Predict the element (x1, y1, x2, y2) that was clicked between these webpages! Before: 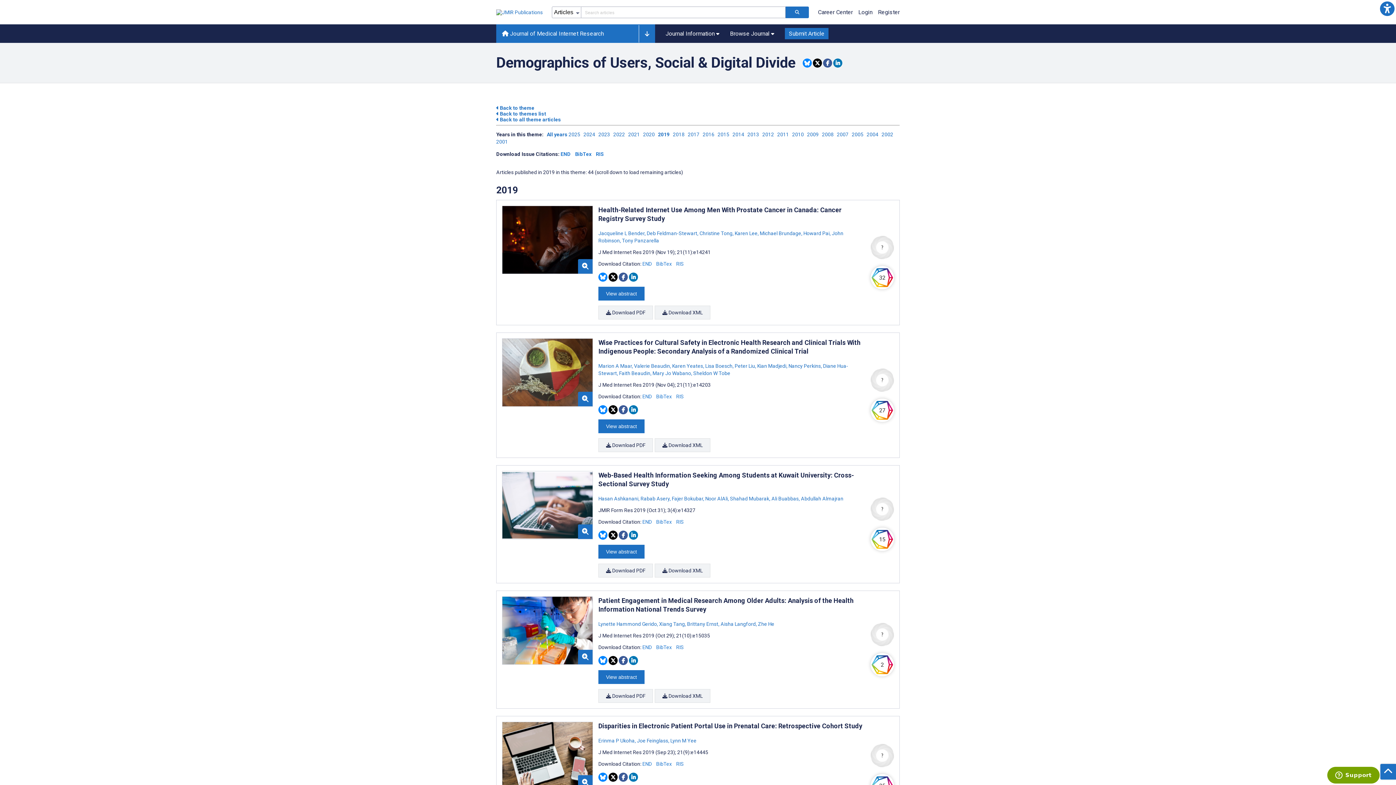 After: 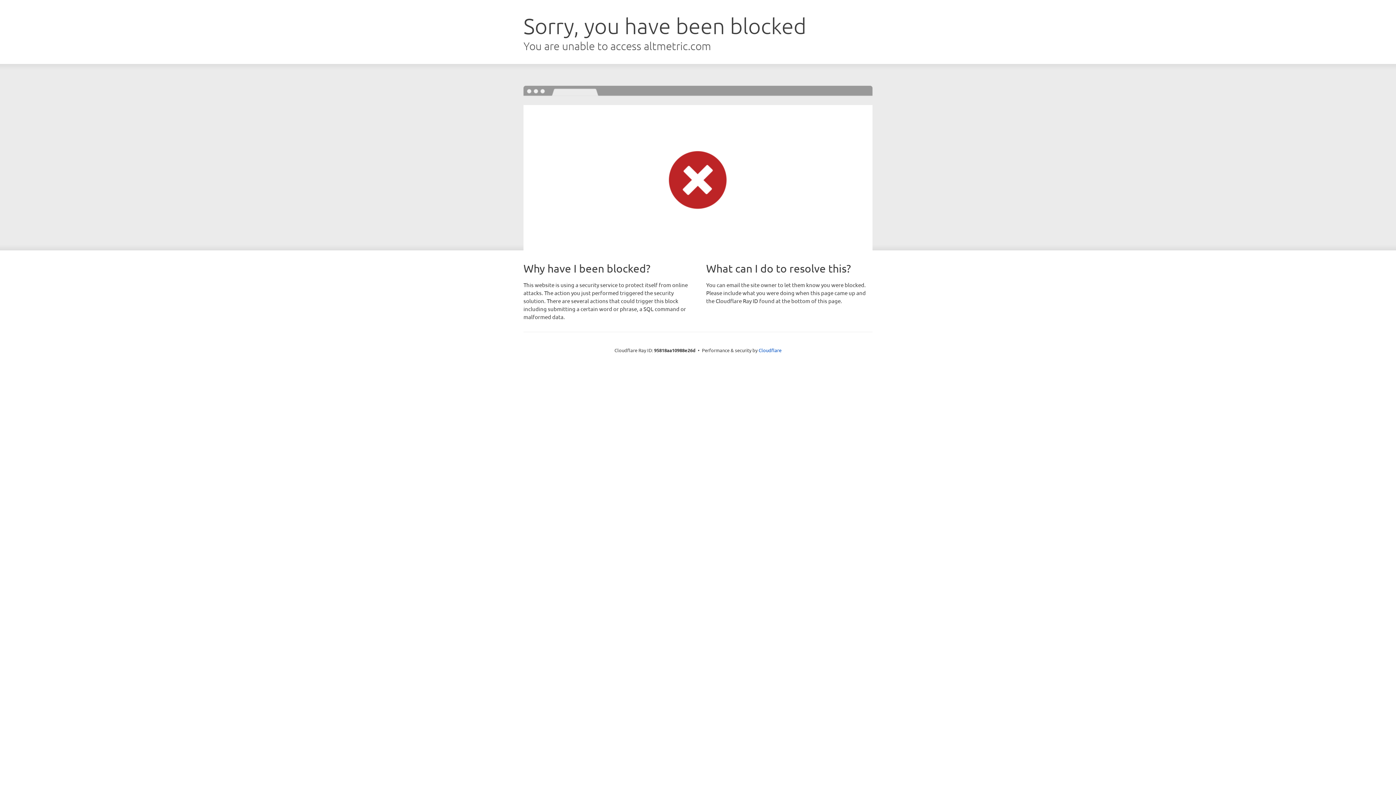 Action: bbox: (870, 744, 894, 767)